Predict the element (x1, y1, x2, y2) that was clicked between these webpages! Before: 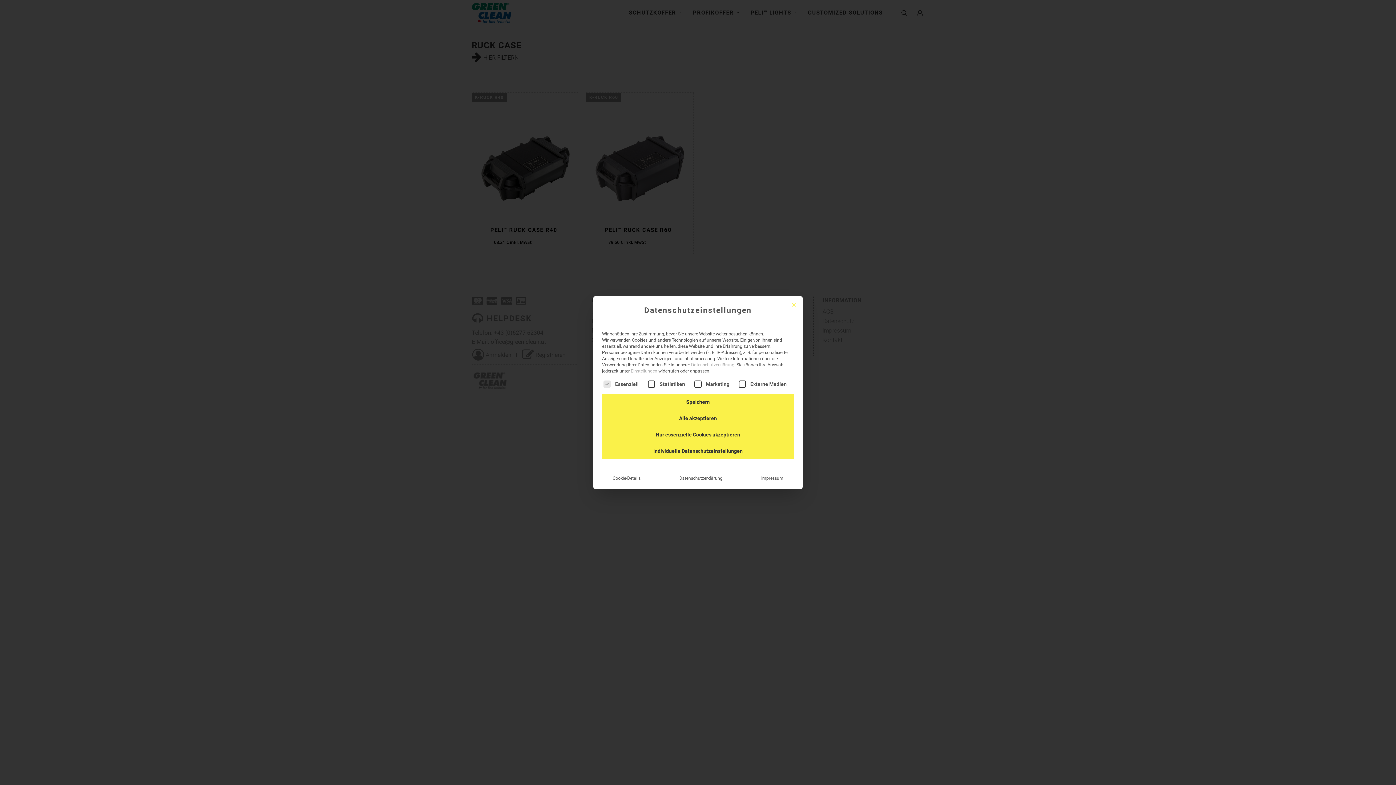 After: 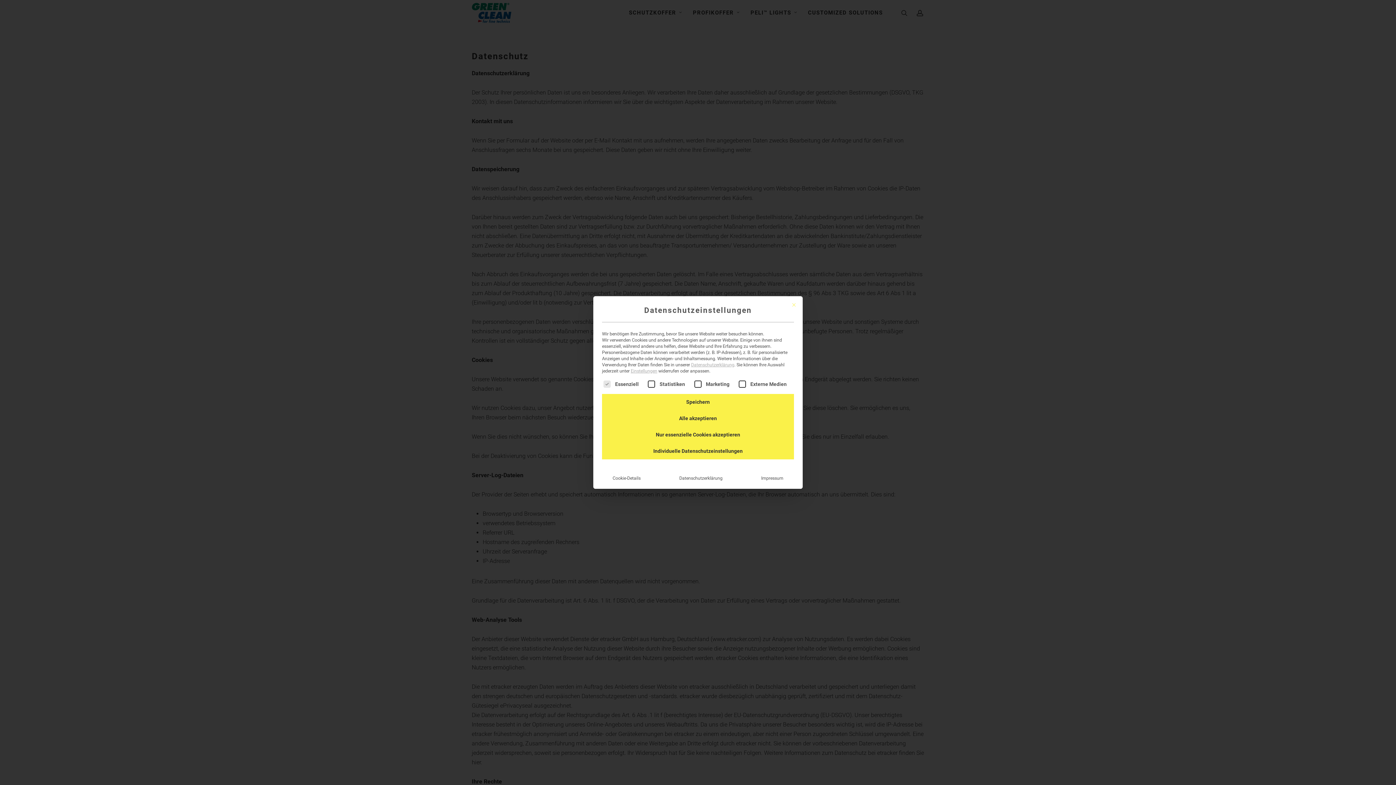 Action: bbox: (673, 472, 728, 484) label: Datenschutzerklärung